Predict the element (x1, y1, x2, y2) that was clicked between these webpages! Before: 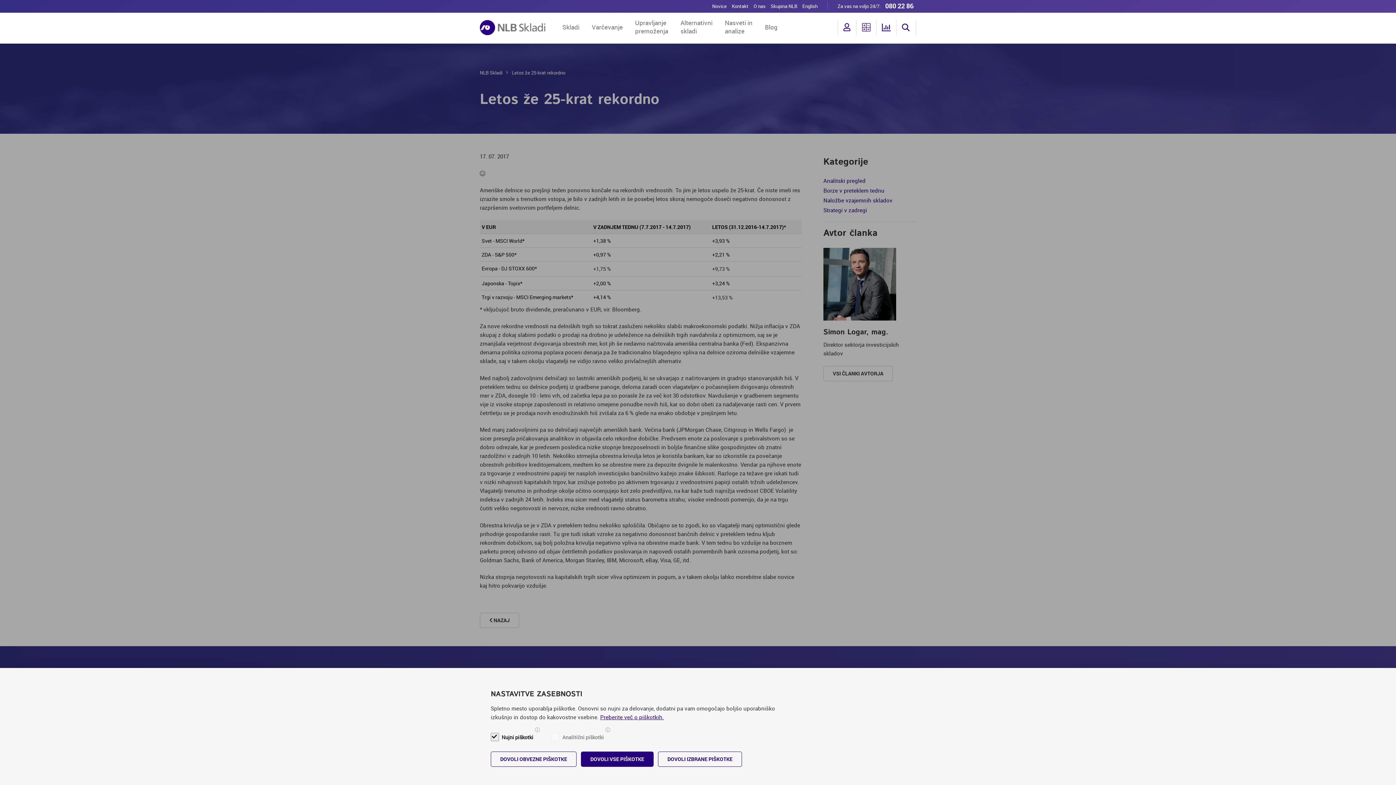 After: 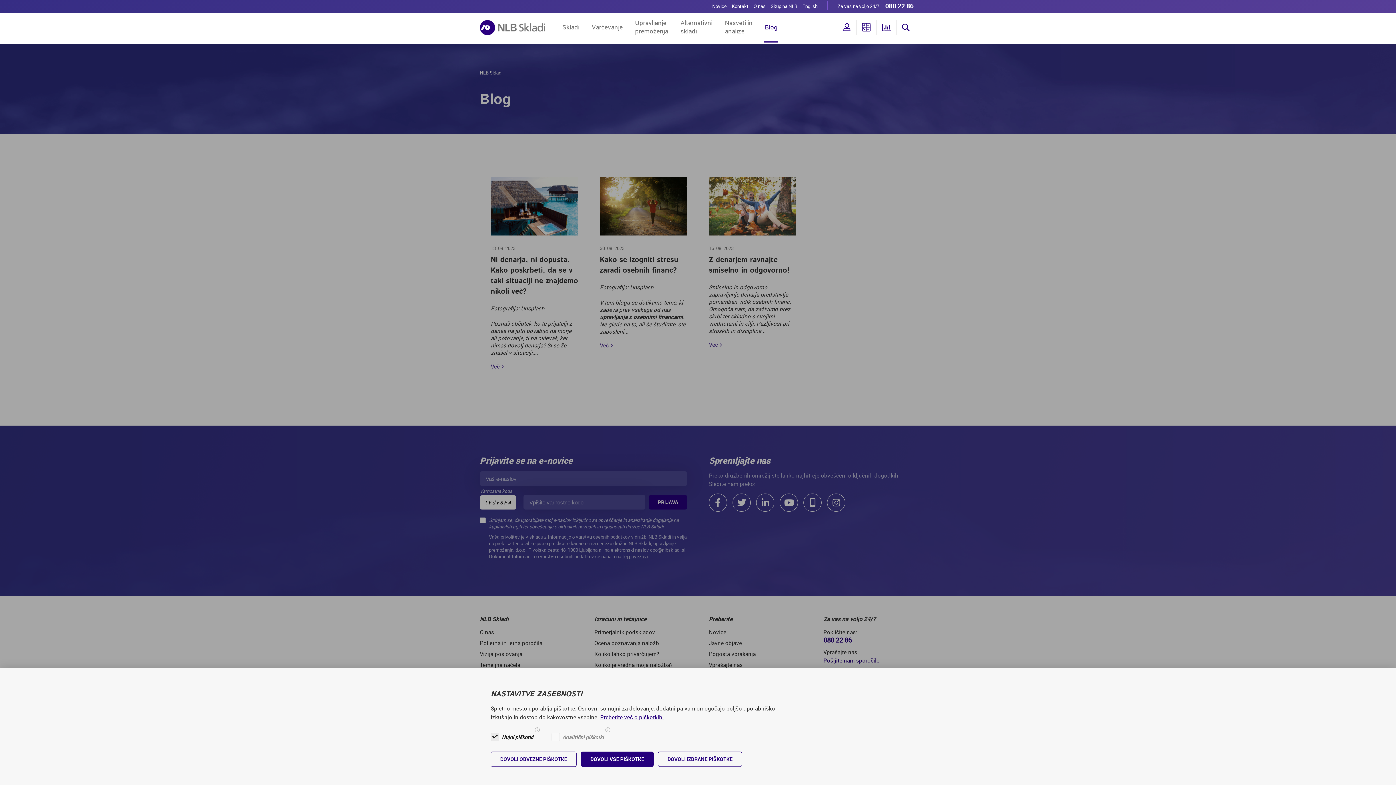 Action: label: Blog bbox: (764, 12, 778, 42)